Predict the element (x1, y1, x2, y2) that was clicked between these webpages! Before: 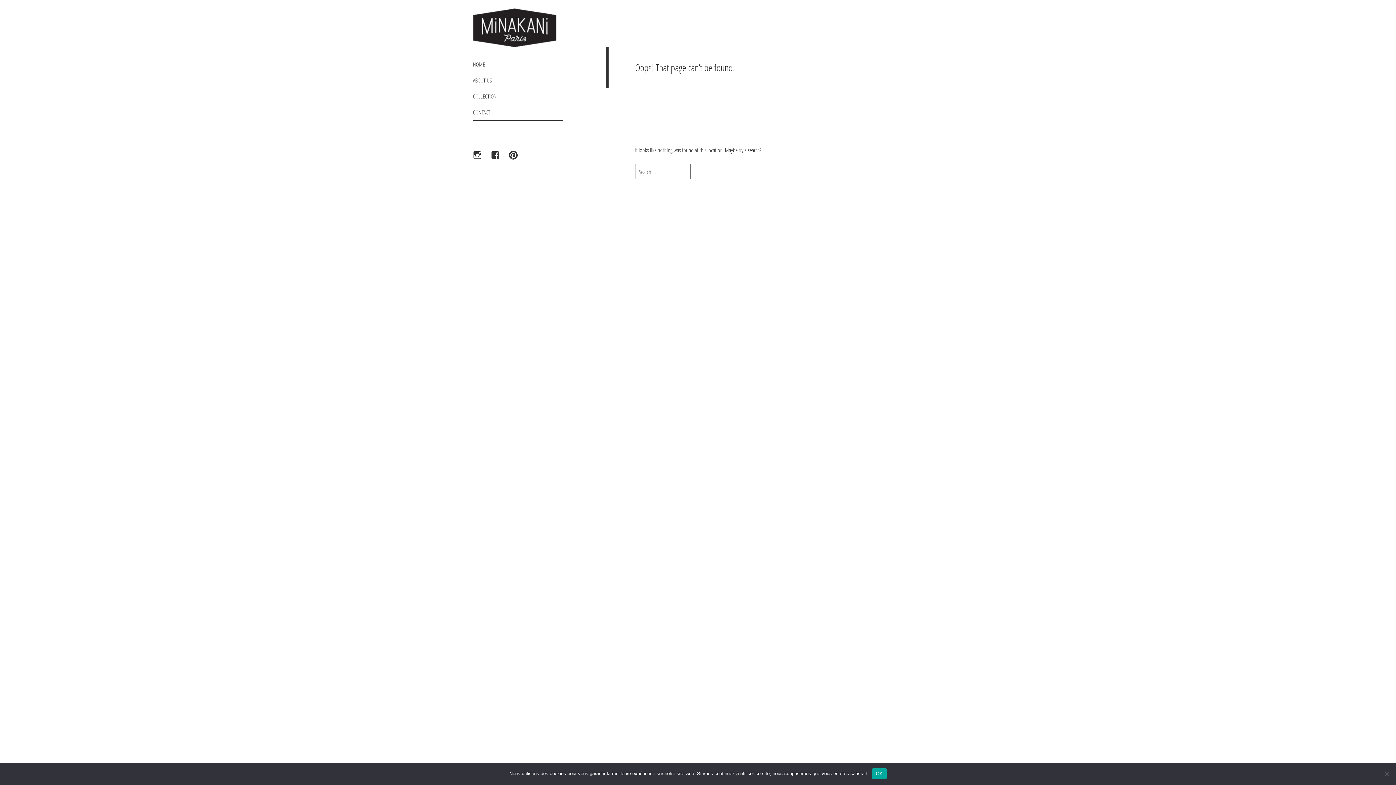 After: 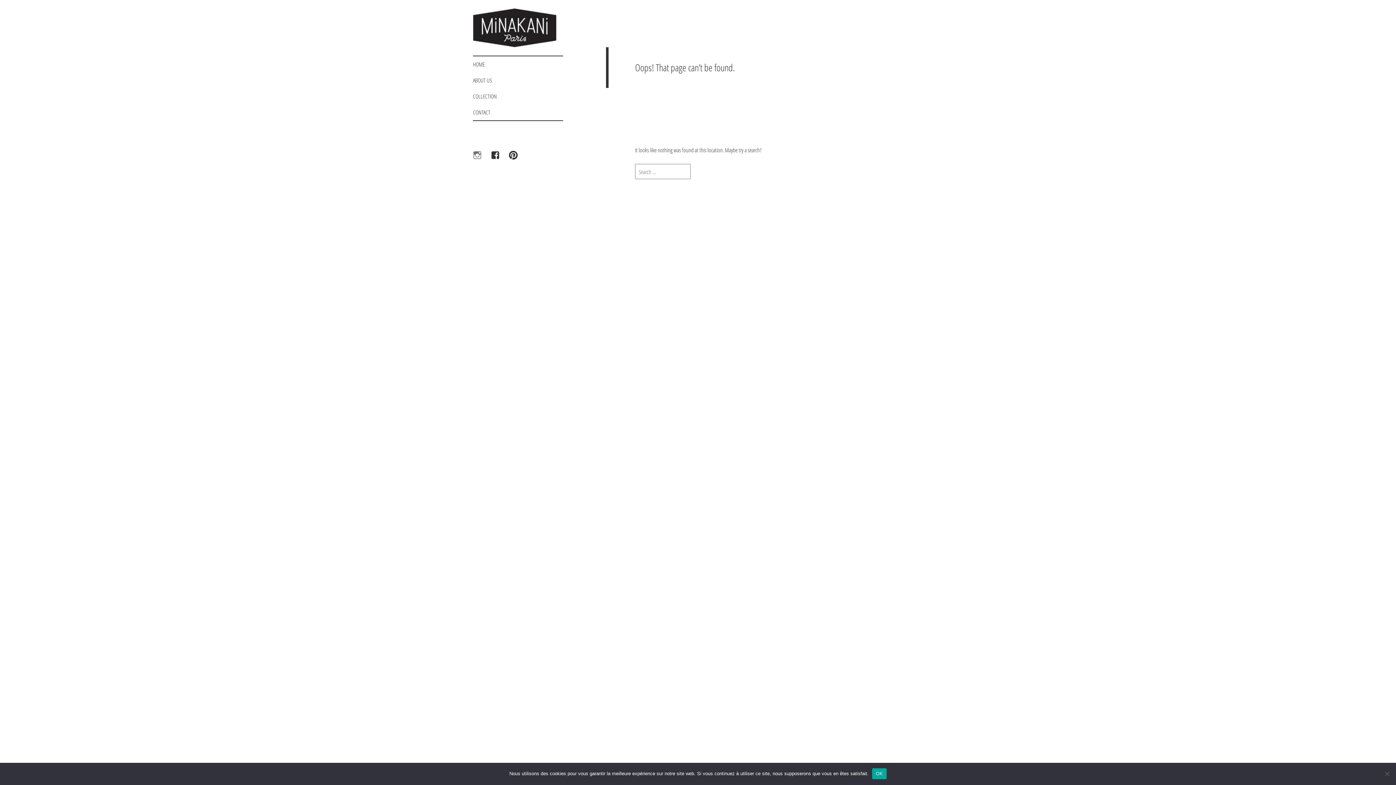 Action: bbox: (473, 150, 491, 165) label: Instagram